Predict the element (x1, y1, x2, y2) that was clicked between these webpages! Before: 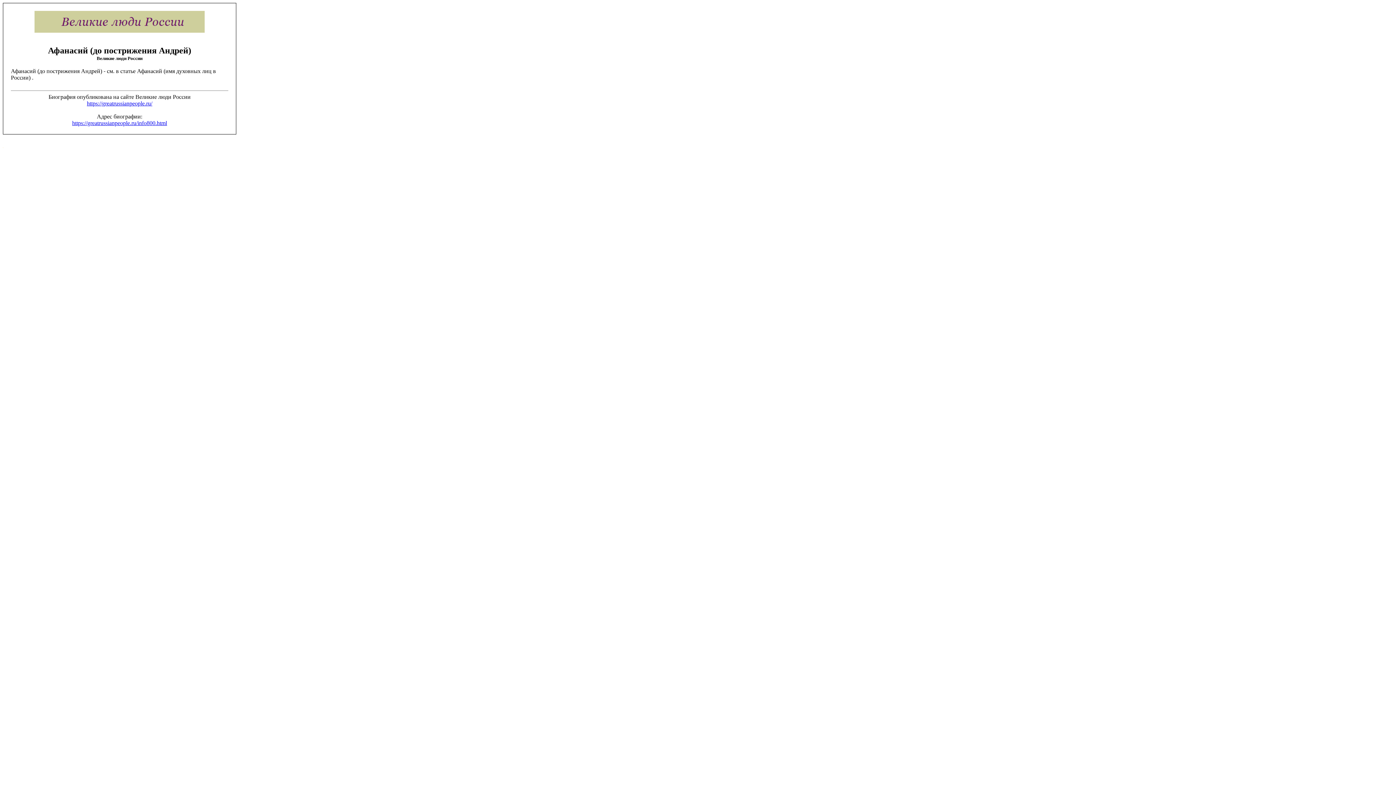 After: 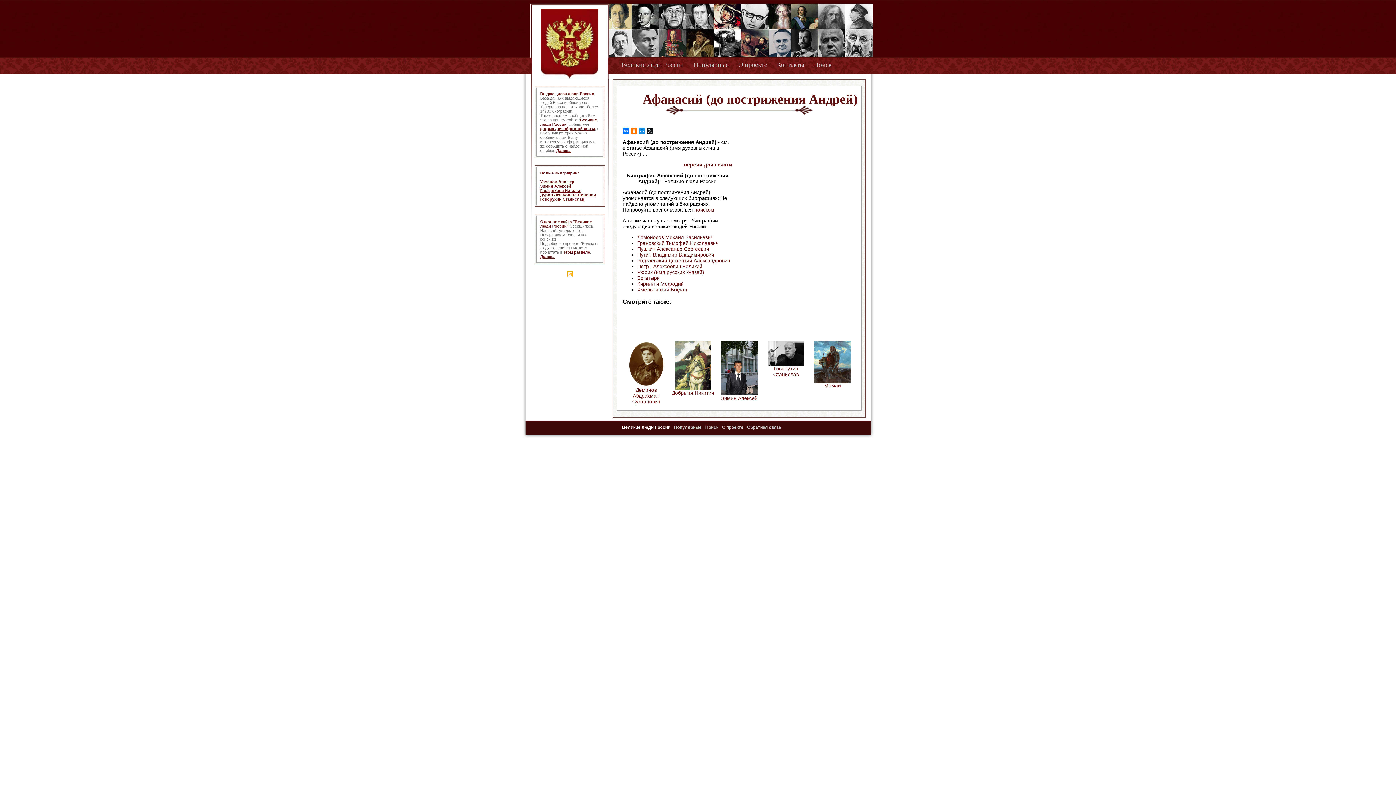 Action: label: https://greatrussianpeople.ru/info800.html bbox: (72, 120, 167, 126)